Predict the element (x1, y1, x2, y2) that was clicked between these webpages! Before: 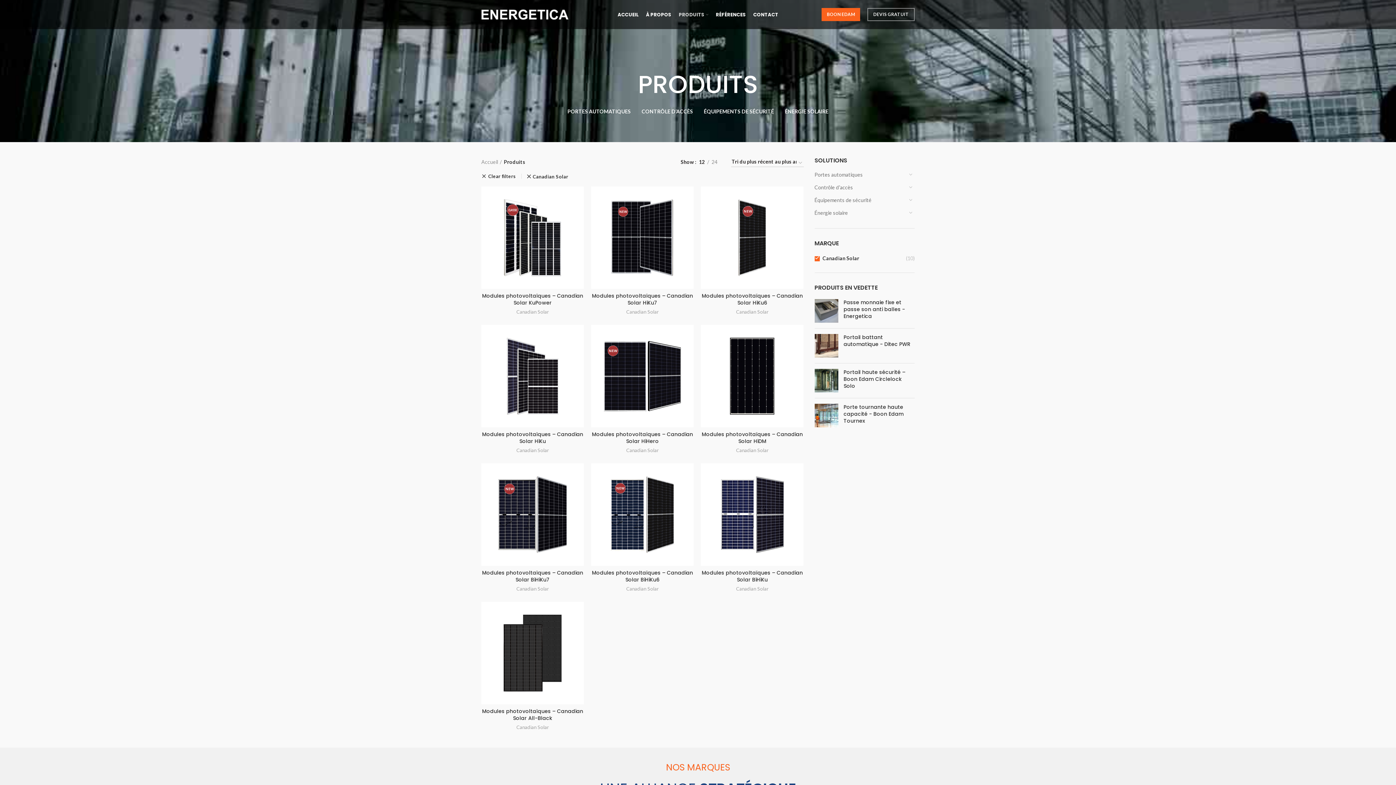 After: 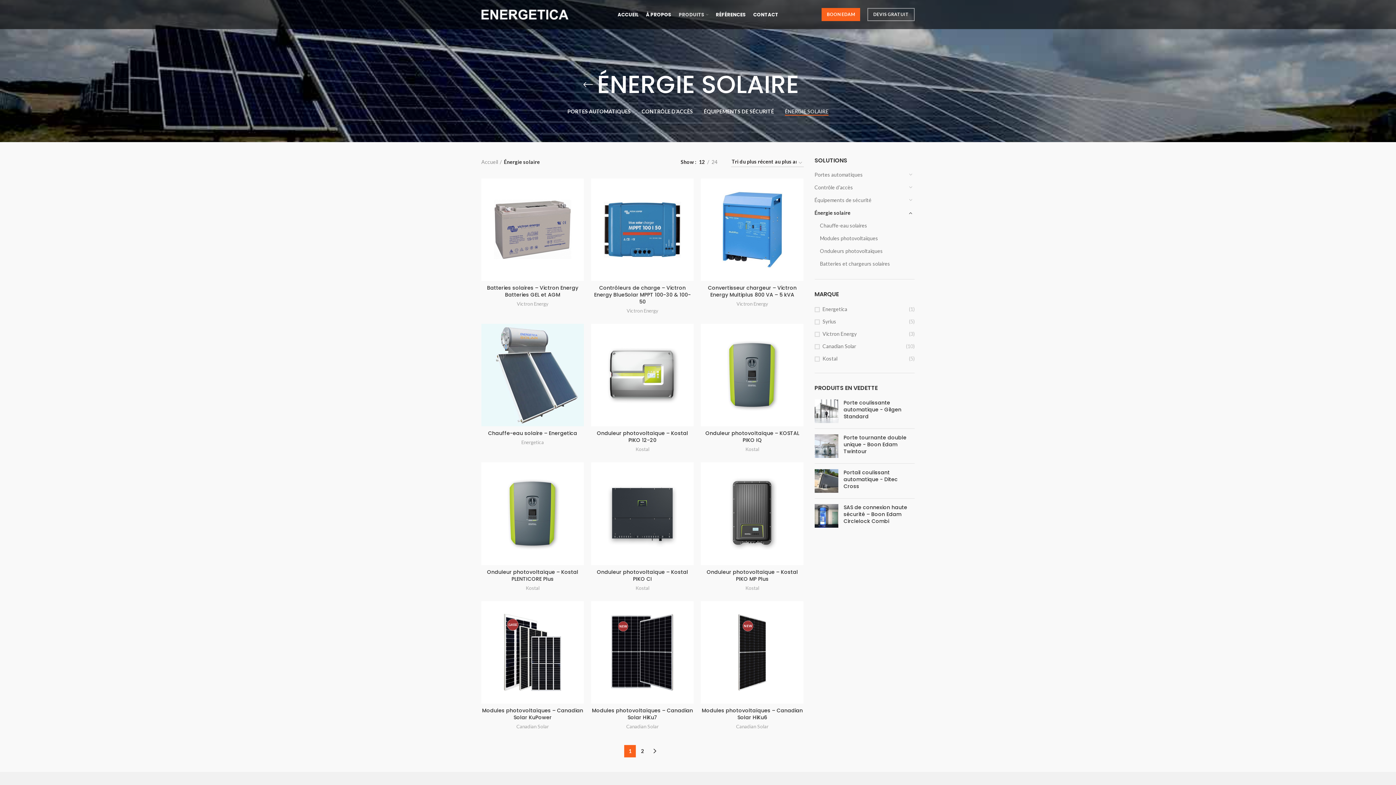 Action: label: Énergie solaire bbox: (814, 206, 905, 219)